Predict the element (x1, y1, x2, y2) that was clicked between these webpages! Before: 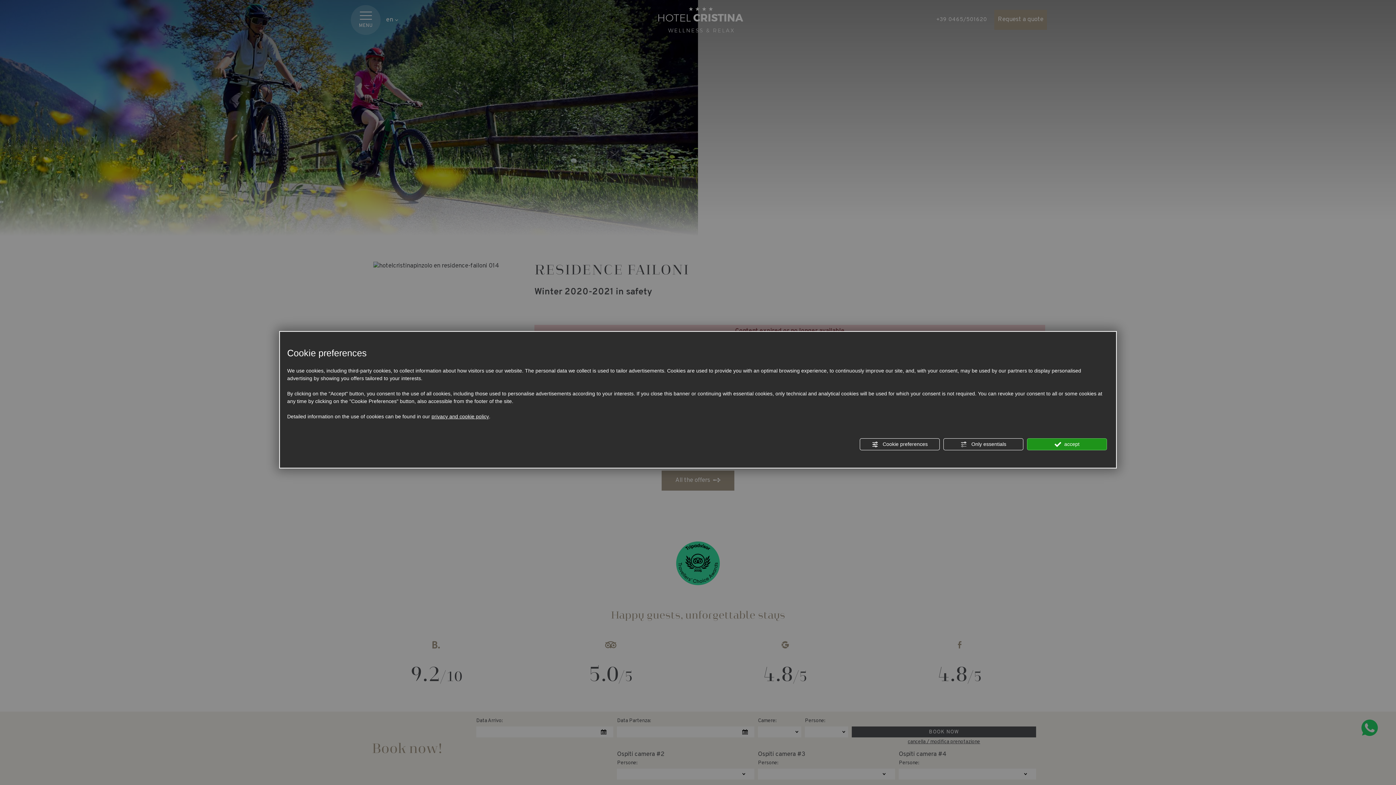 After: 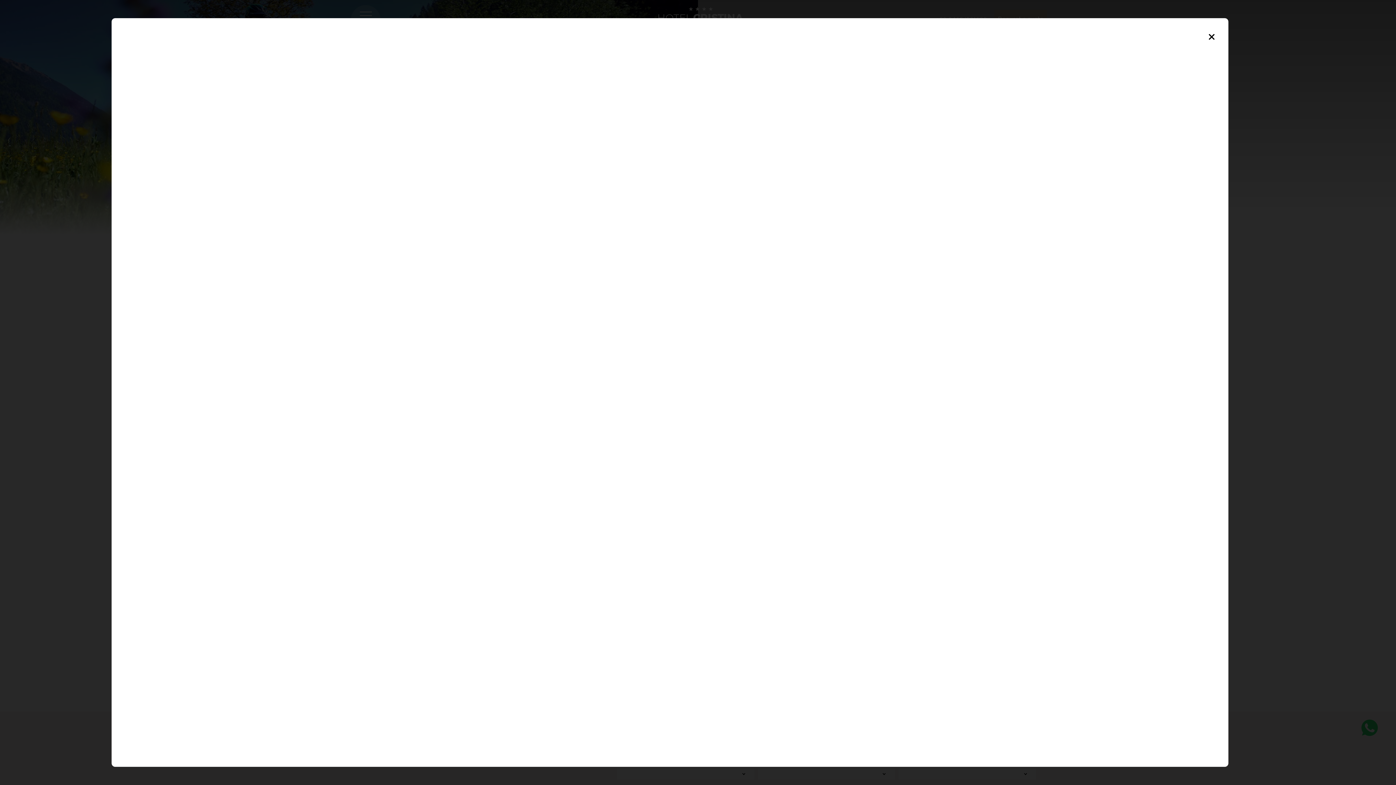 Action: bbox: (431, 413, 489, 420) label: privacy and cookie policy